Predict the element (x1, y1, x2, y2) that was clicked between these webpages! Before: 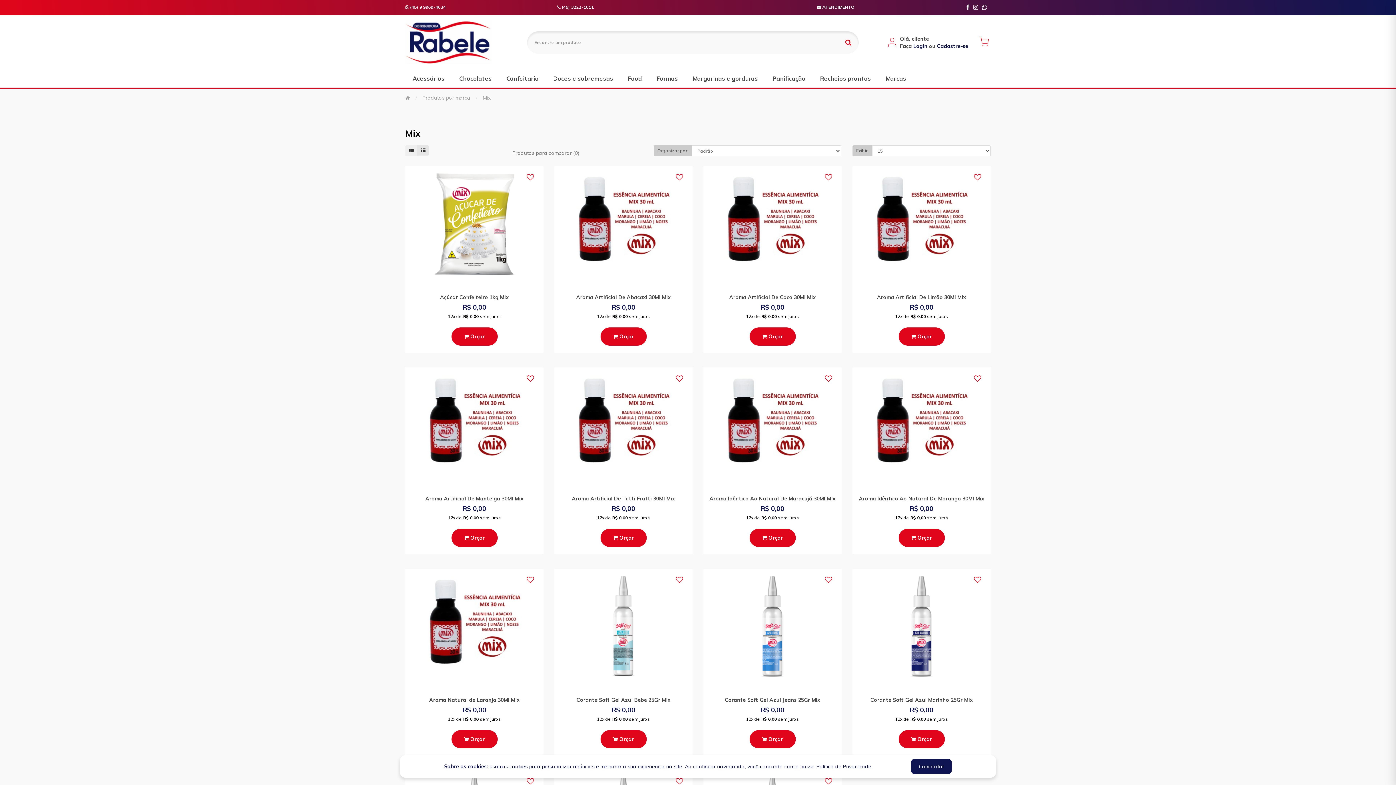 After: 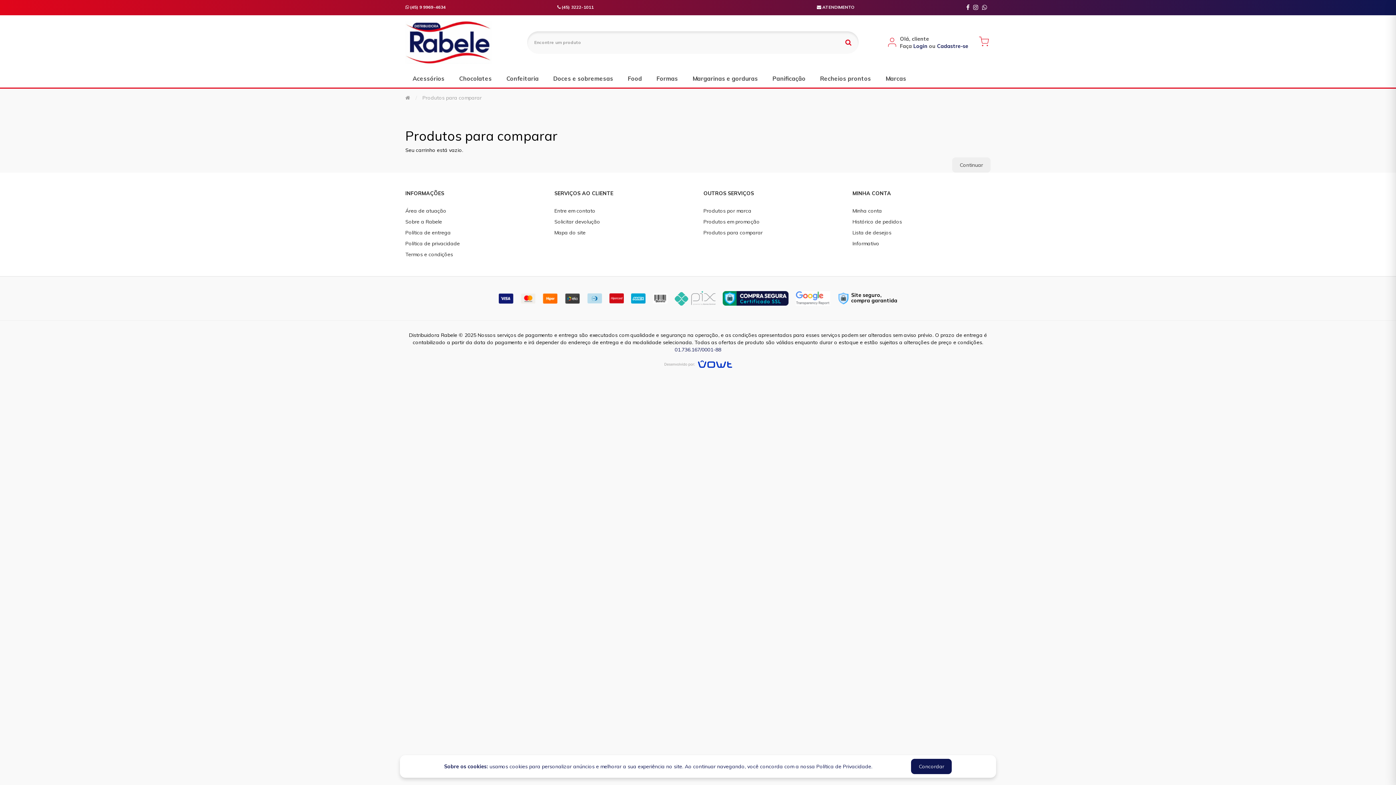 Action: label: Produtos para comparar (0) bbox: (504, 145, 587, 160)